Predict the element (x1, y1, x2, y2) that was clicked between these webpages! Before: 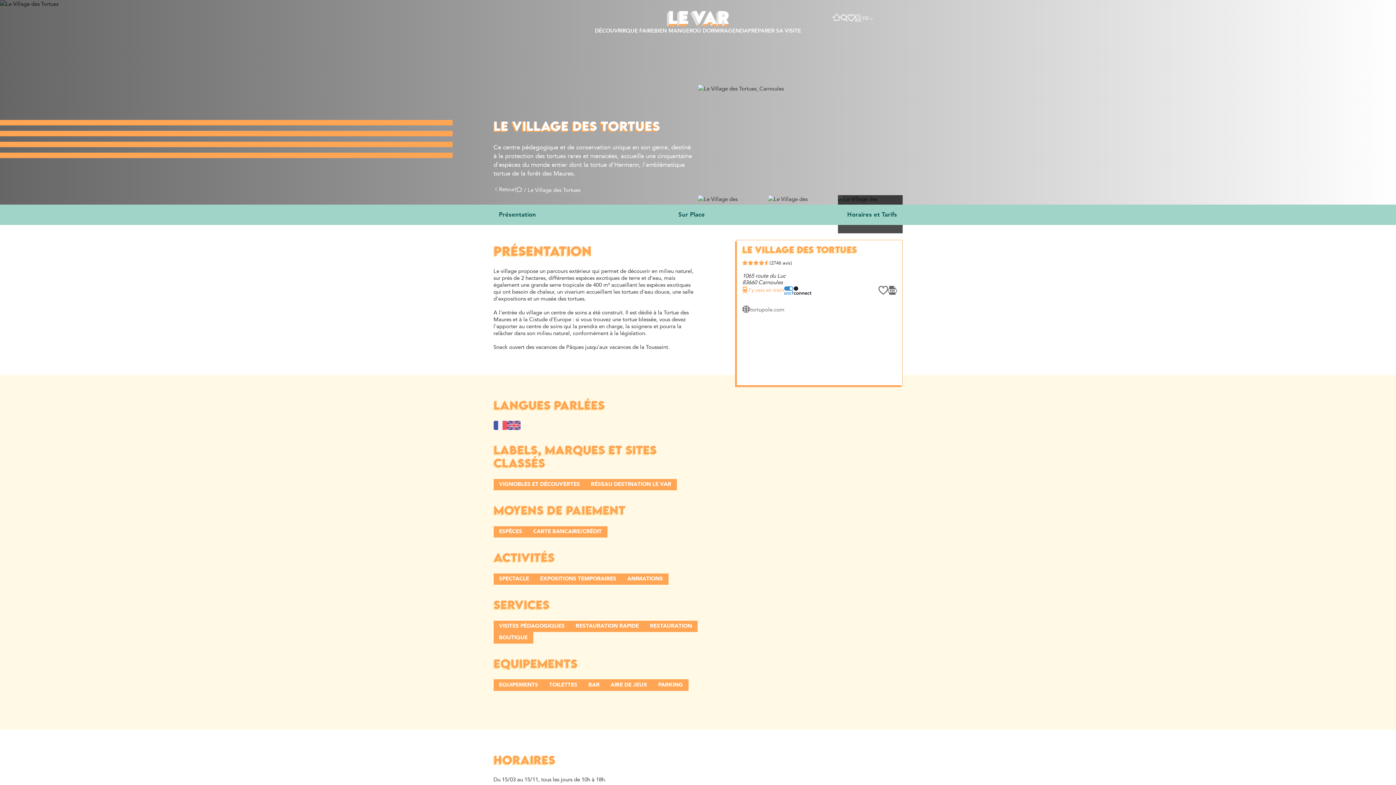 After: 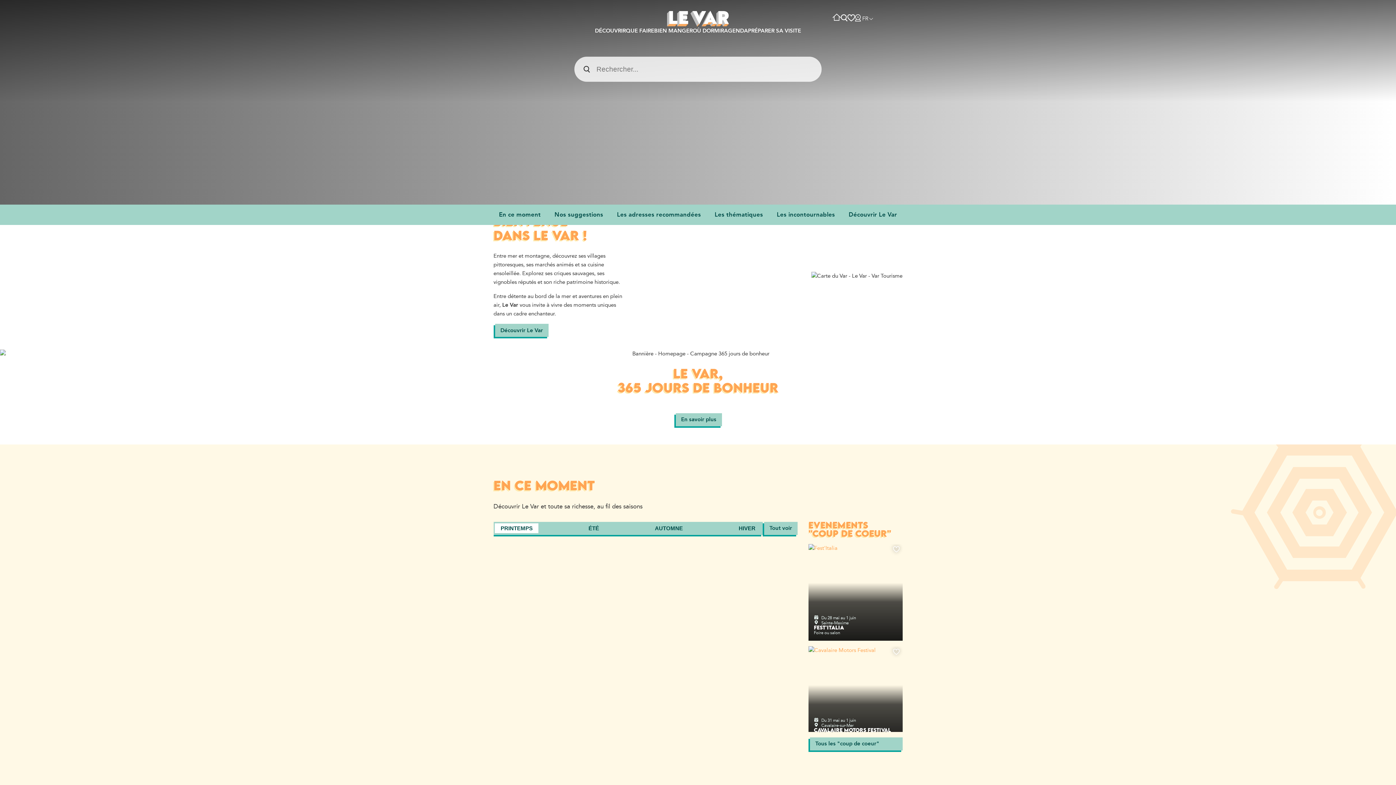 Action: bbox: (832, 13, 841, 23)